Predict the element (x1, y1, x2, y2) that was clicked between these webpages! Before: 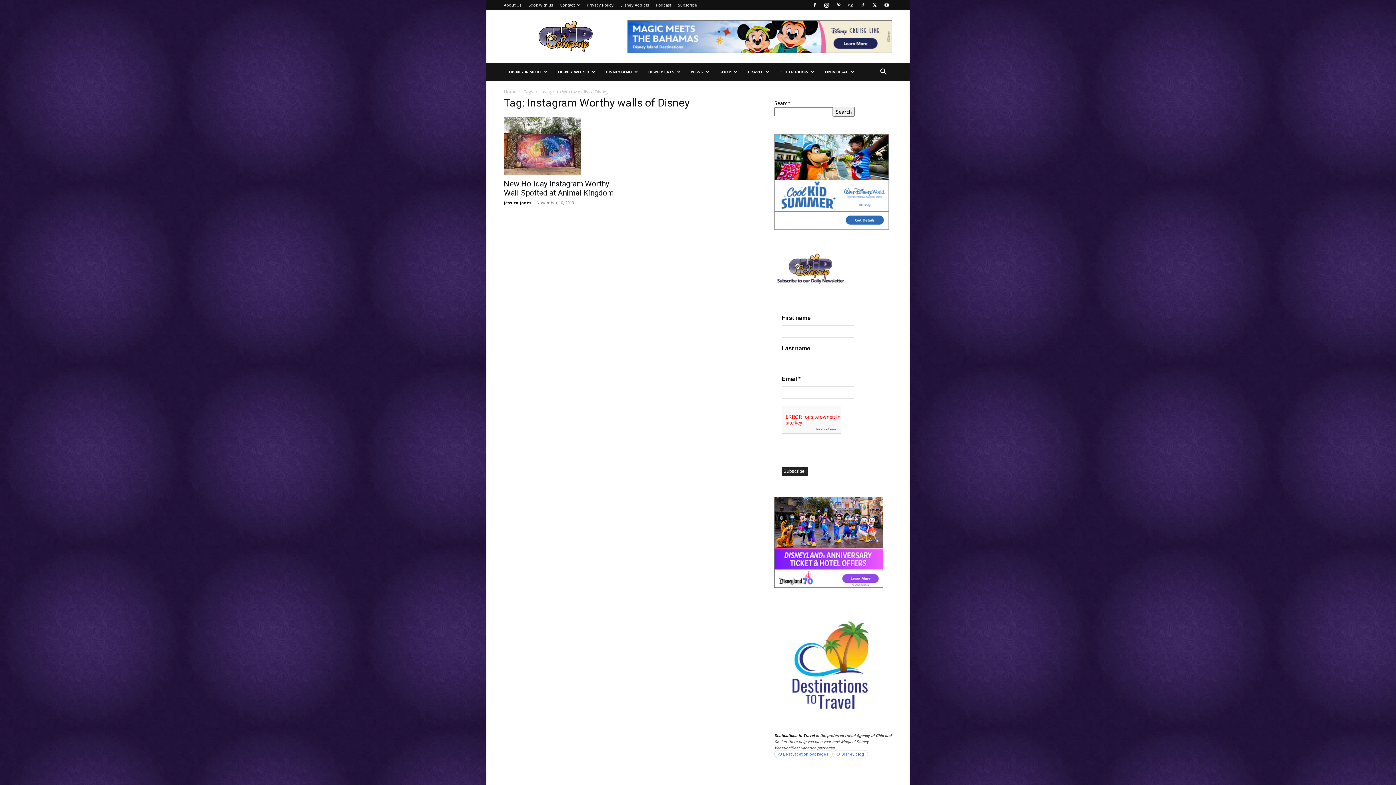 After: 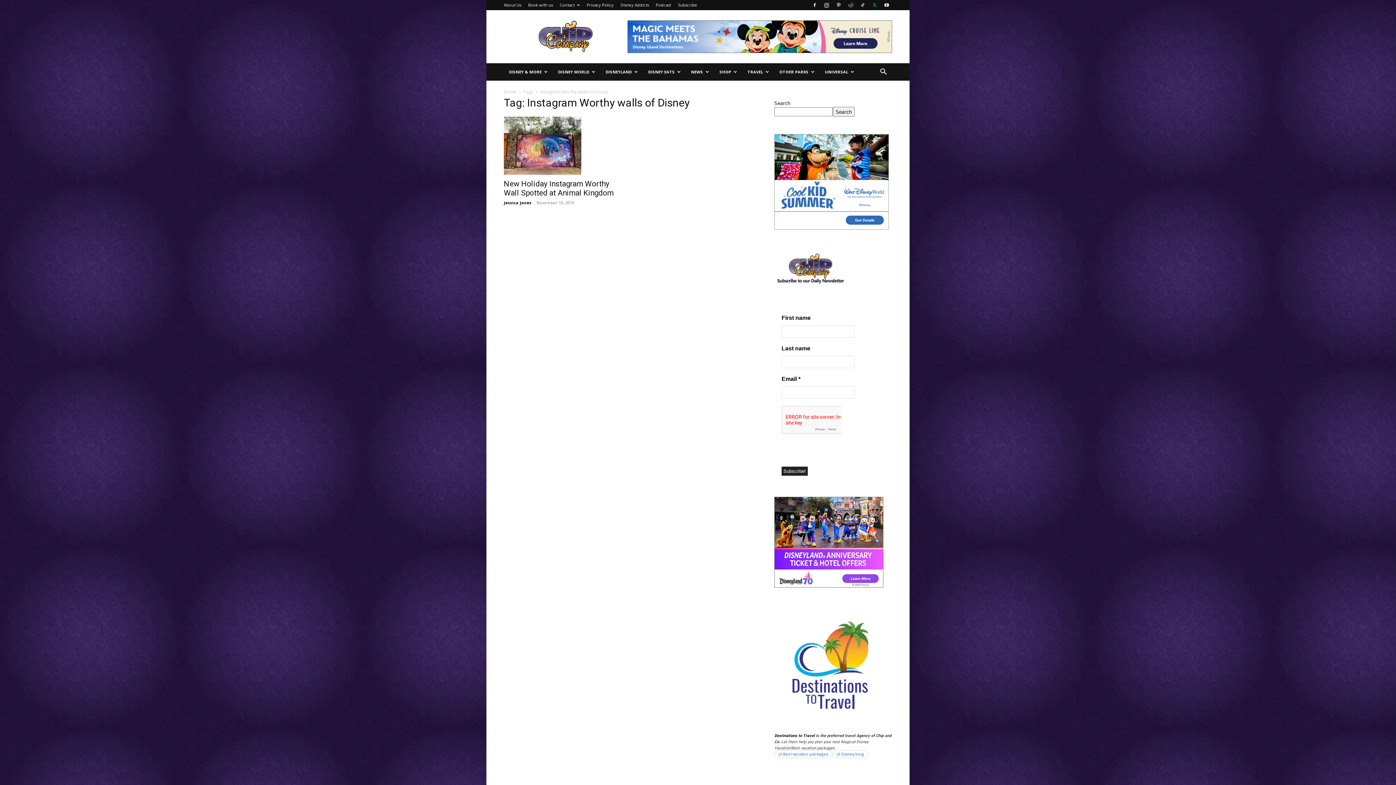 Action: bbox: (869, 0, 880, 10)